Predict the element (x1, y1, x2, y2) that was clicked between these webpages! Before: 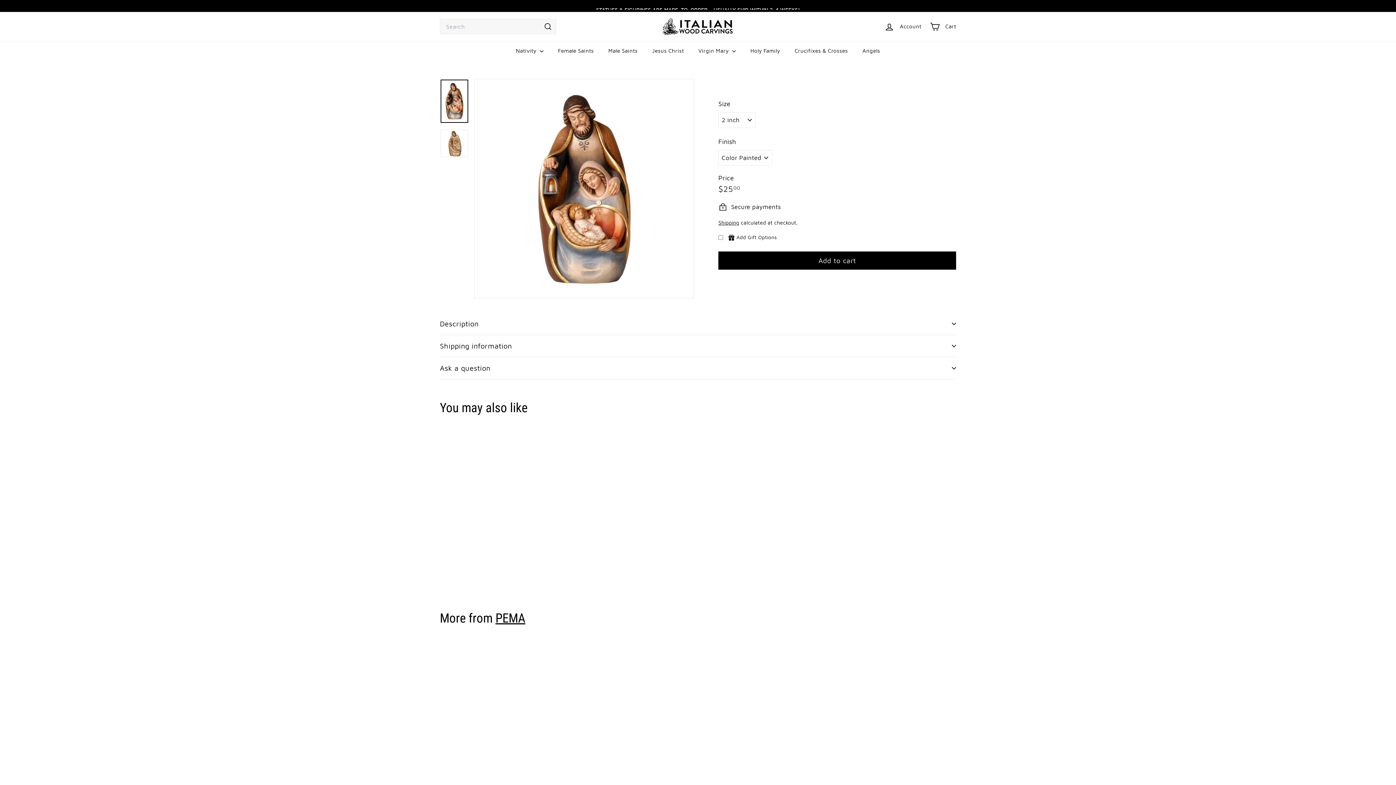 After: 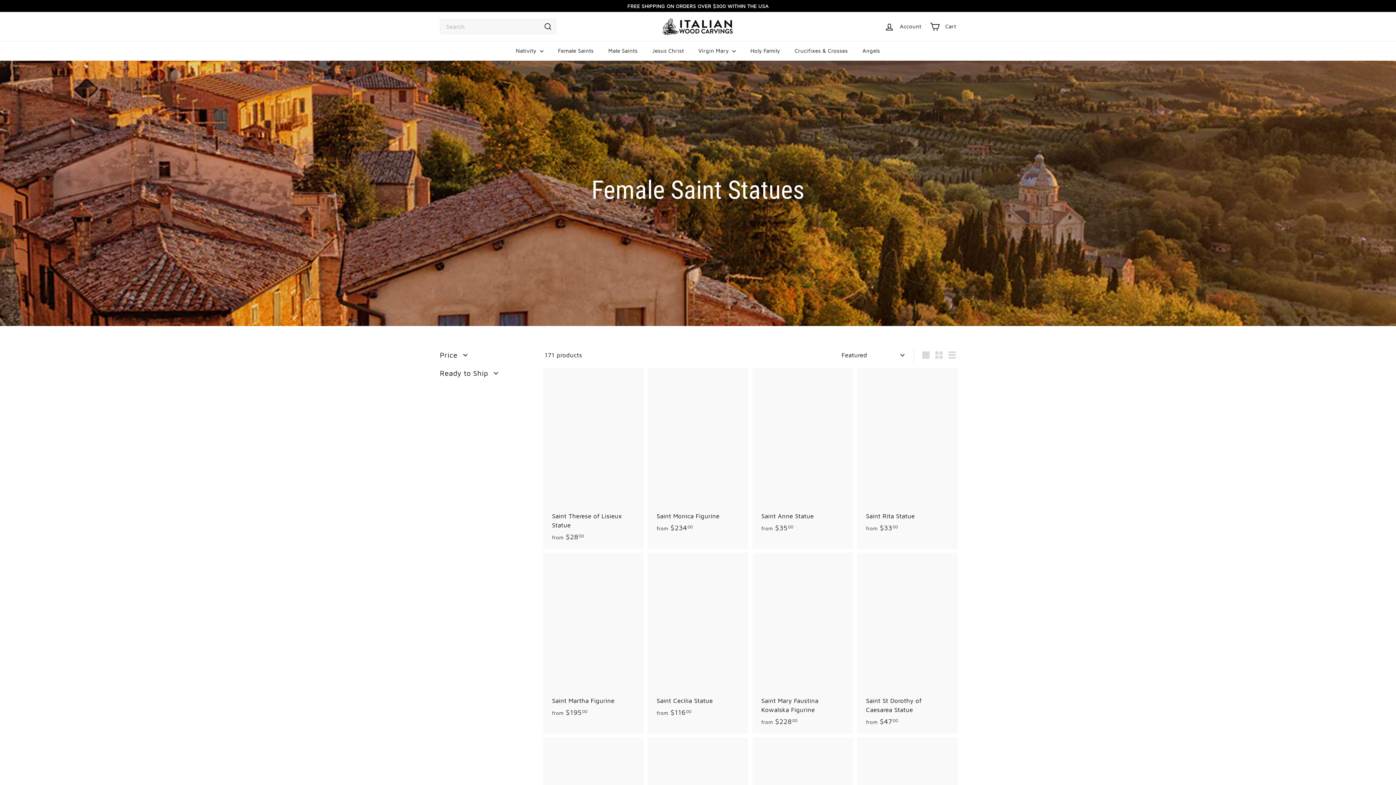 Action: label: Female Saints bbox: (550, 41, 601, 60)